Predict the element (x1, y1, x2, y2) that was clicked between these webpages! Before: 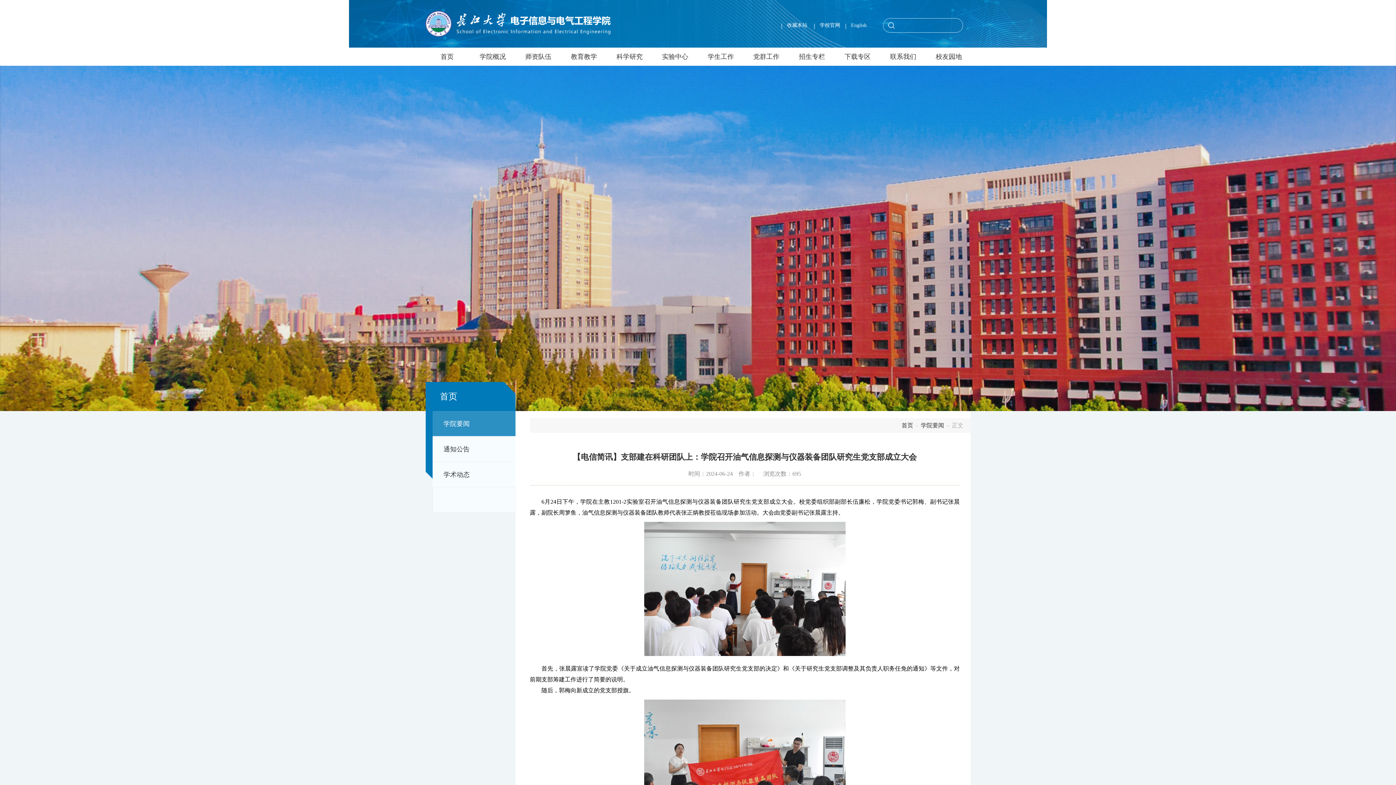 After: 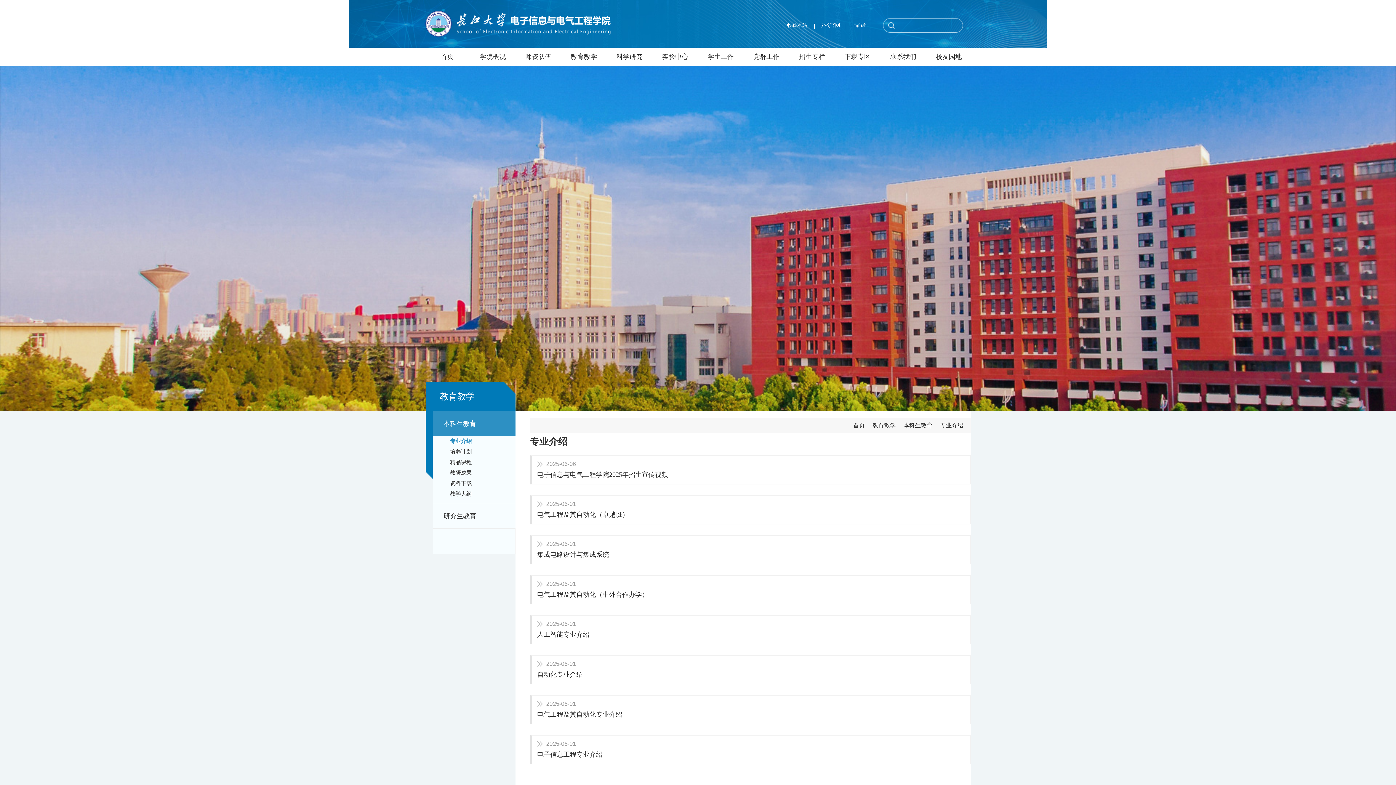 Action: bbox: (562, 50, 605, 63) label: 教育教学